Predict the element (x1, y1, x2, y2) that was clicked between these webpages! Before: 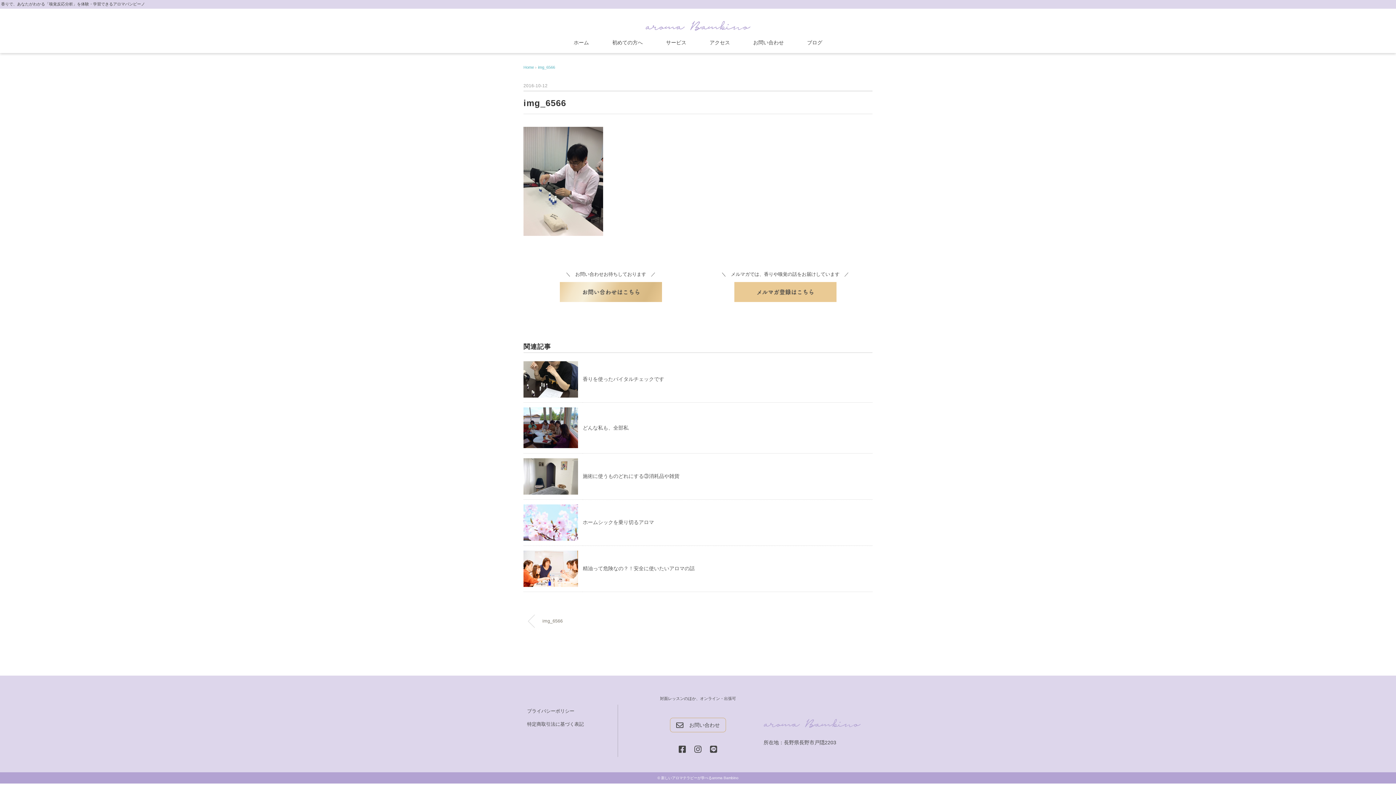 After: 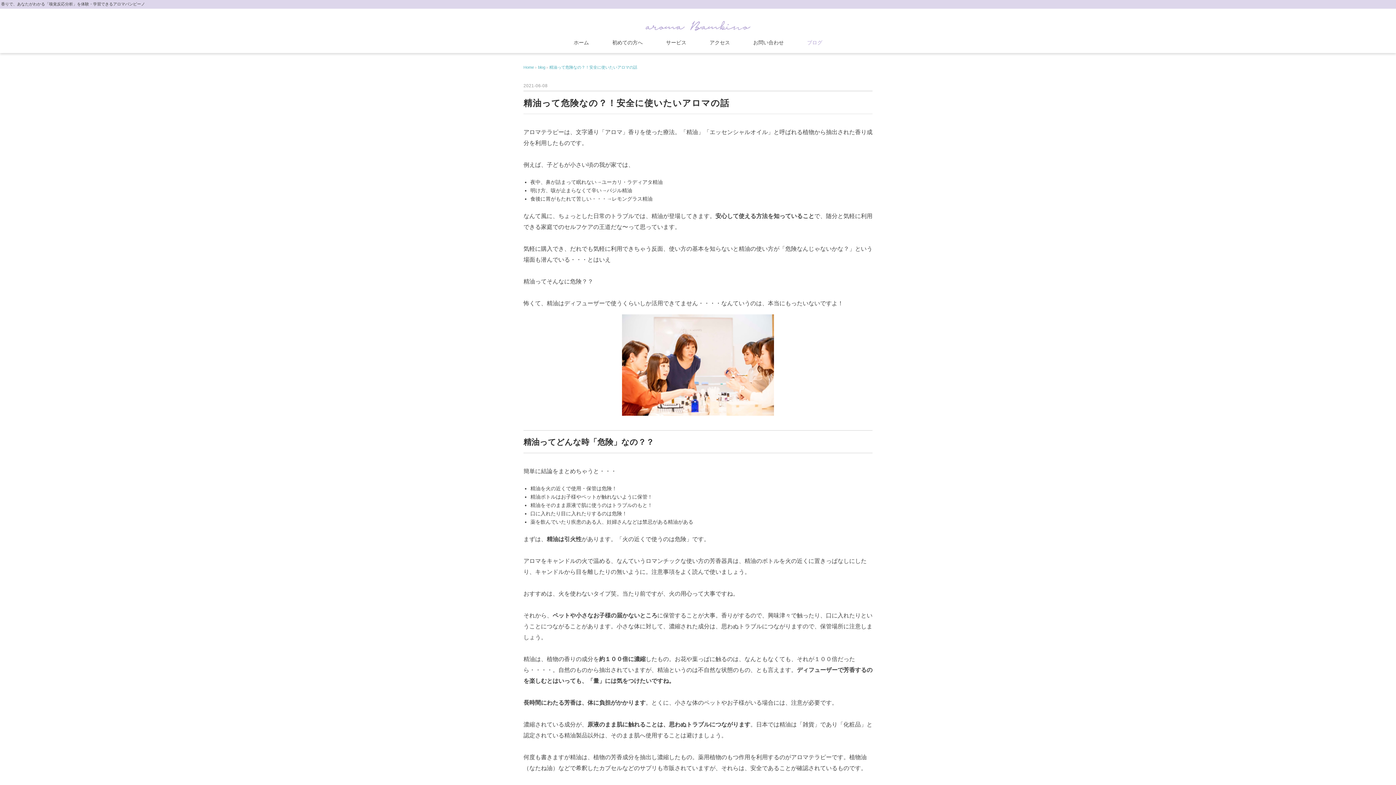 Action: bbox: (523, 551, 578, 557)